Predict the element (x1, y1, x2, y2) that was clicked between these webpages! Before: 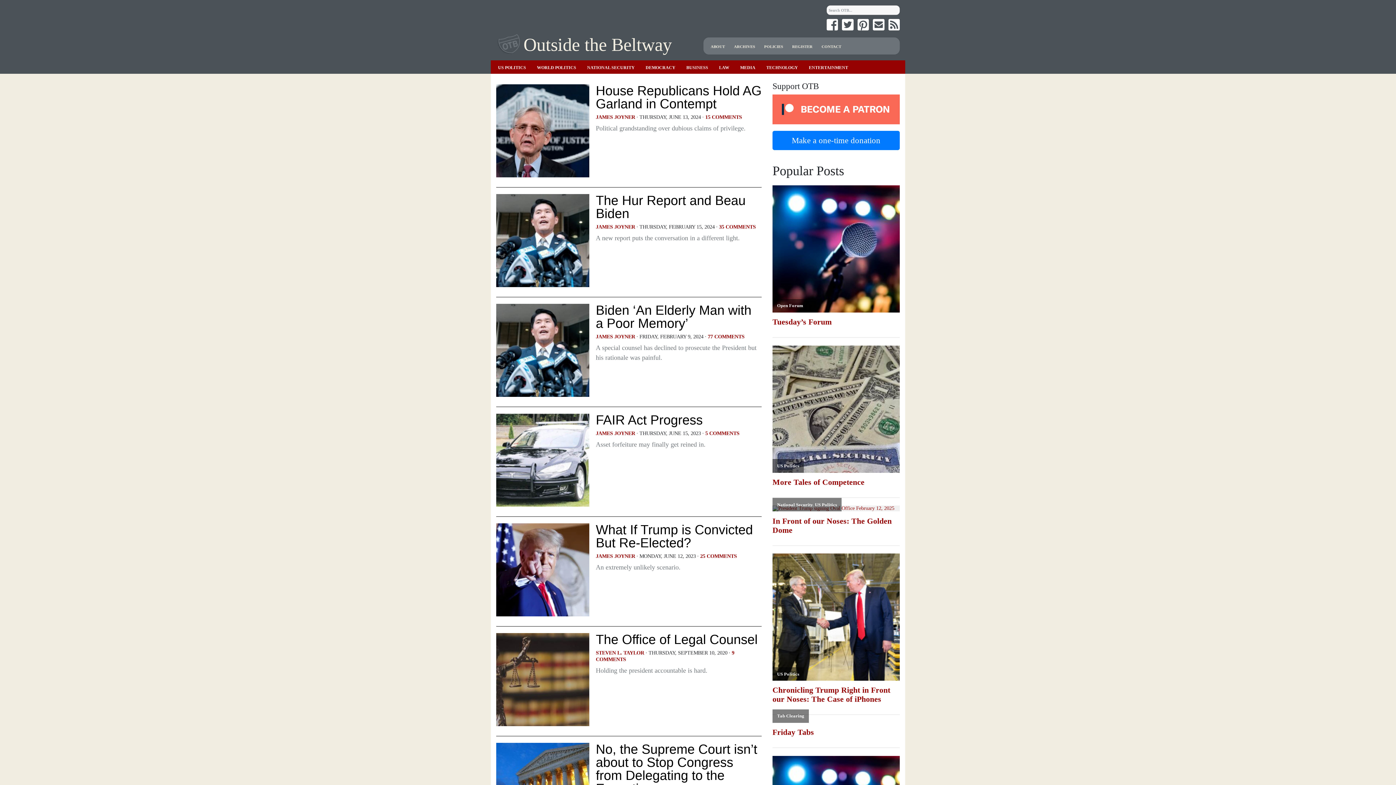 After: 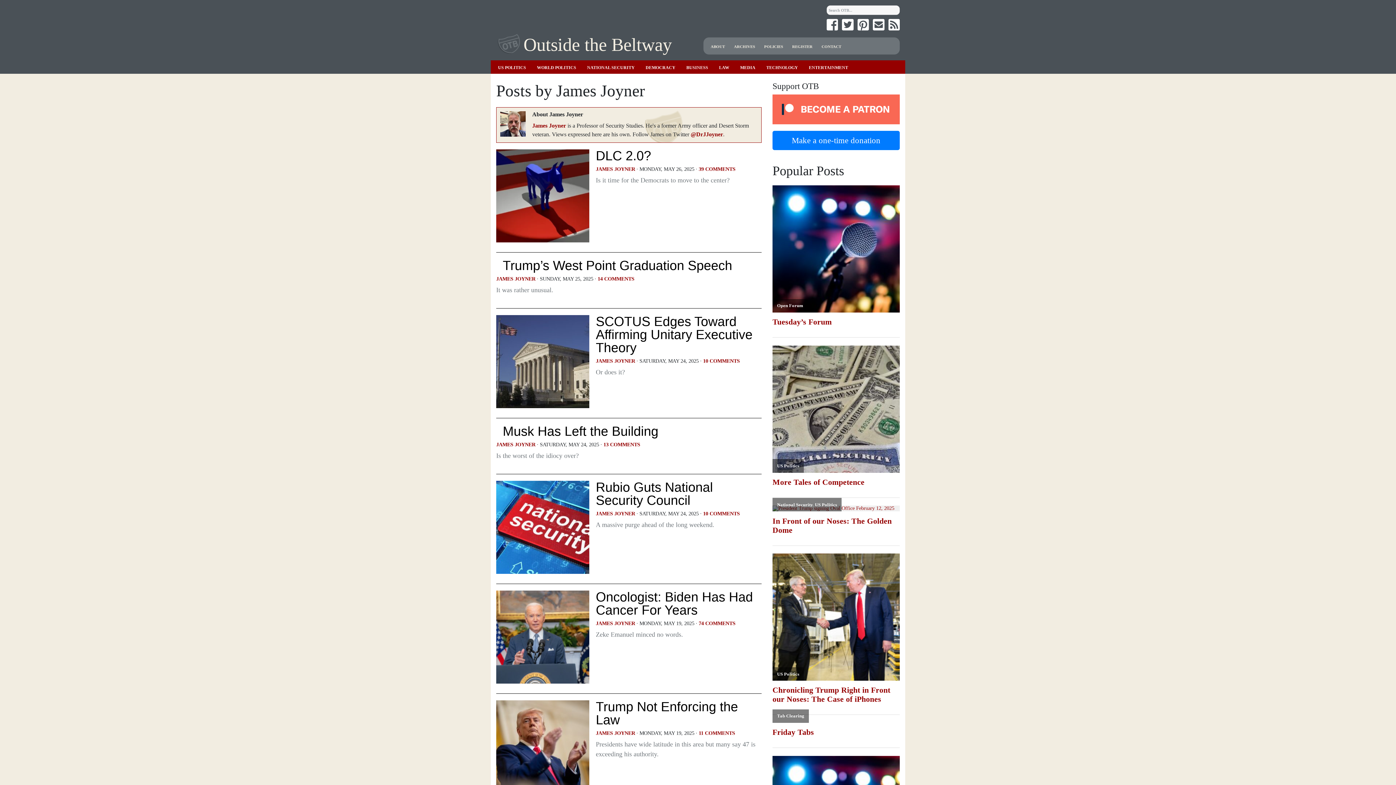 Action: bbox: (596, 430, 635, 436) label: JAMES JOYNER